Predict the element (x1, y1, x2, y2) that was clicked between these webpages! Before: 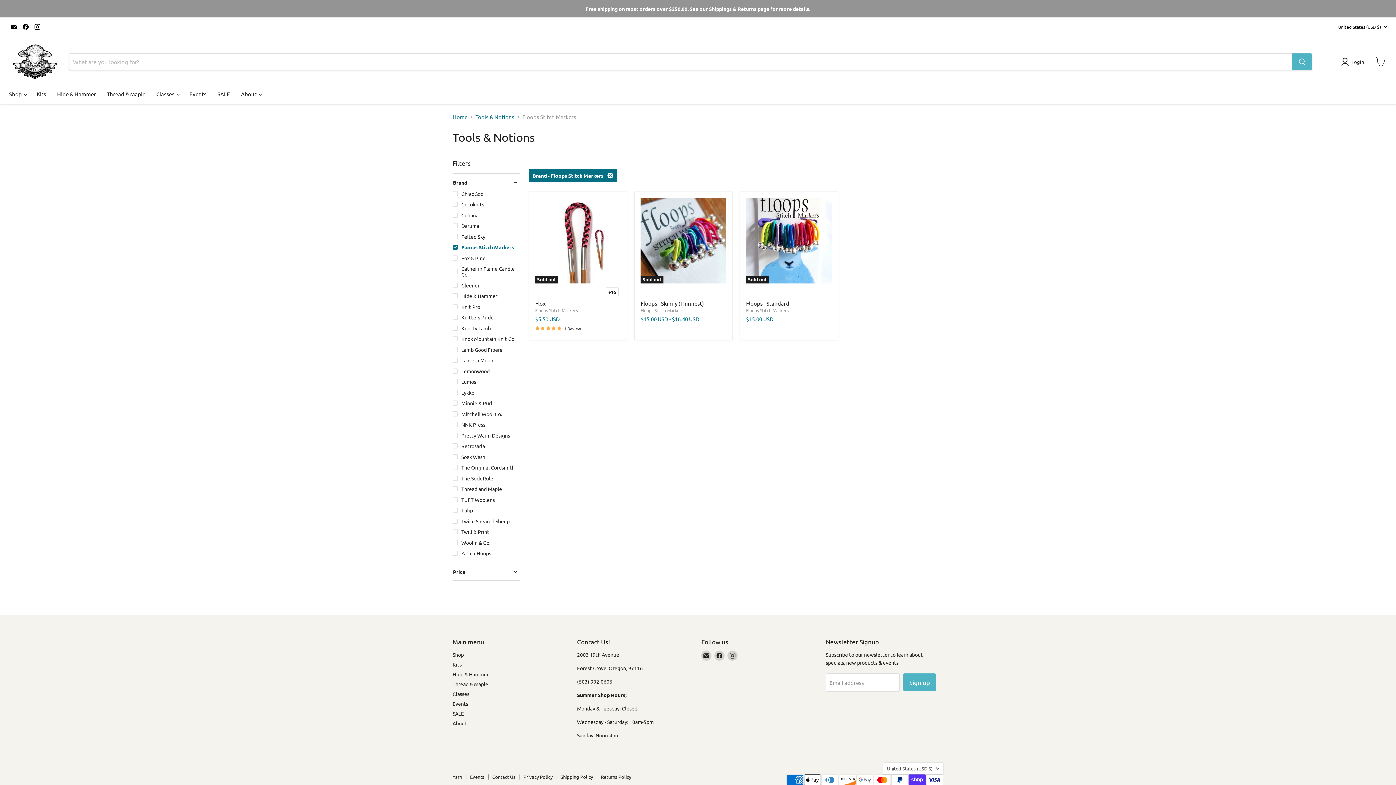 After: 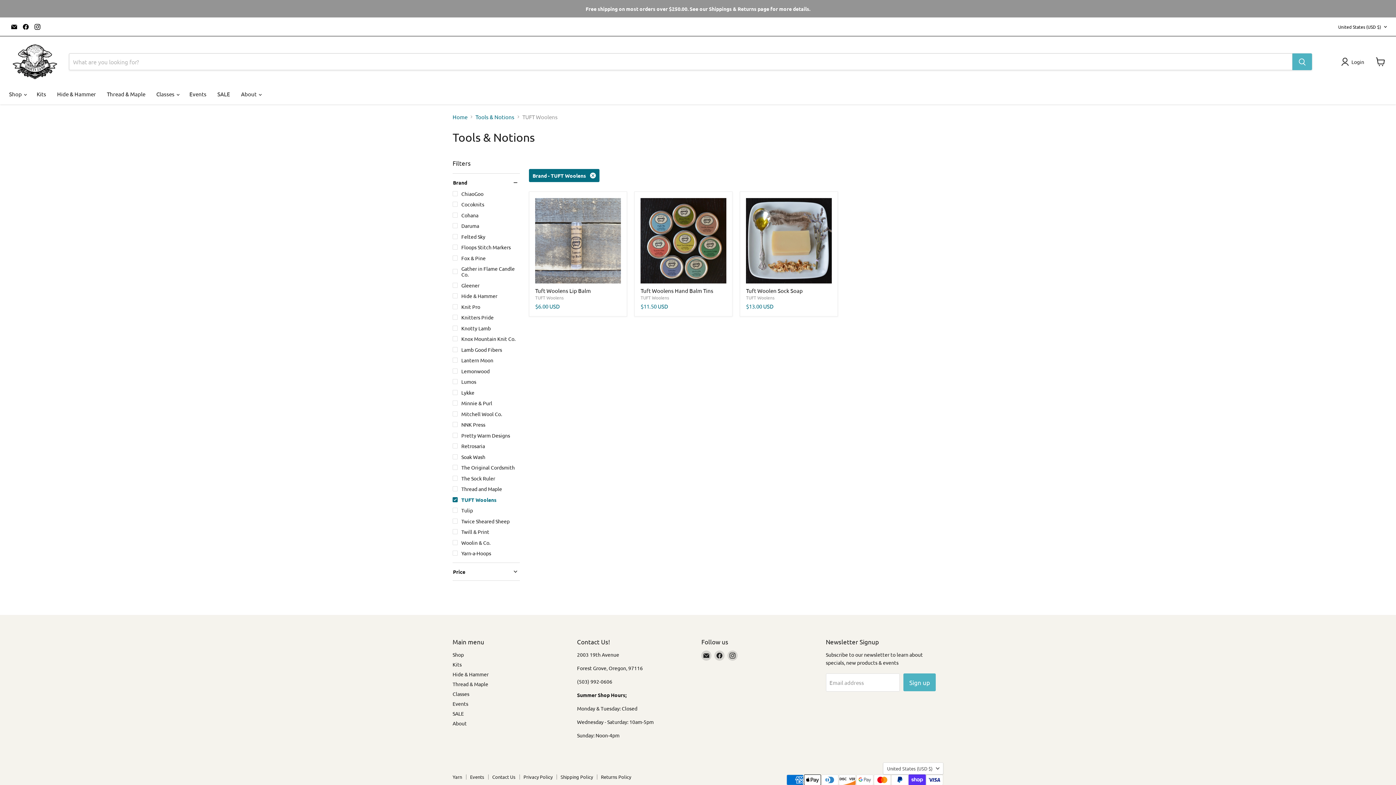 Action: label: TUFT Woolens bbox: (451, 495, 520, 503)